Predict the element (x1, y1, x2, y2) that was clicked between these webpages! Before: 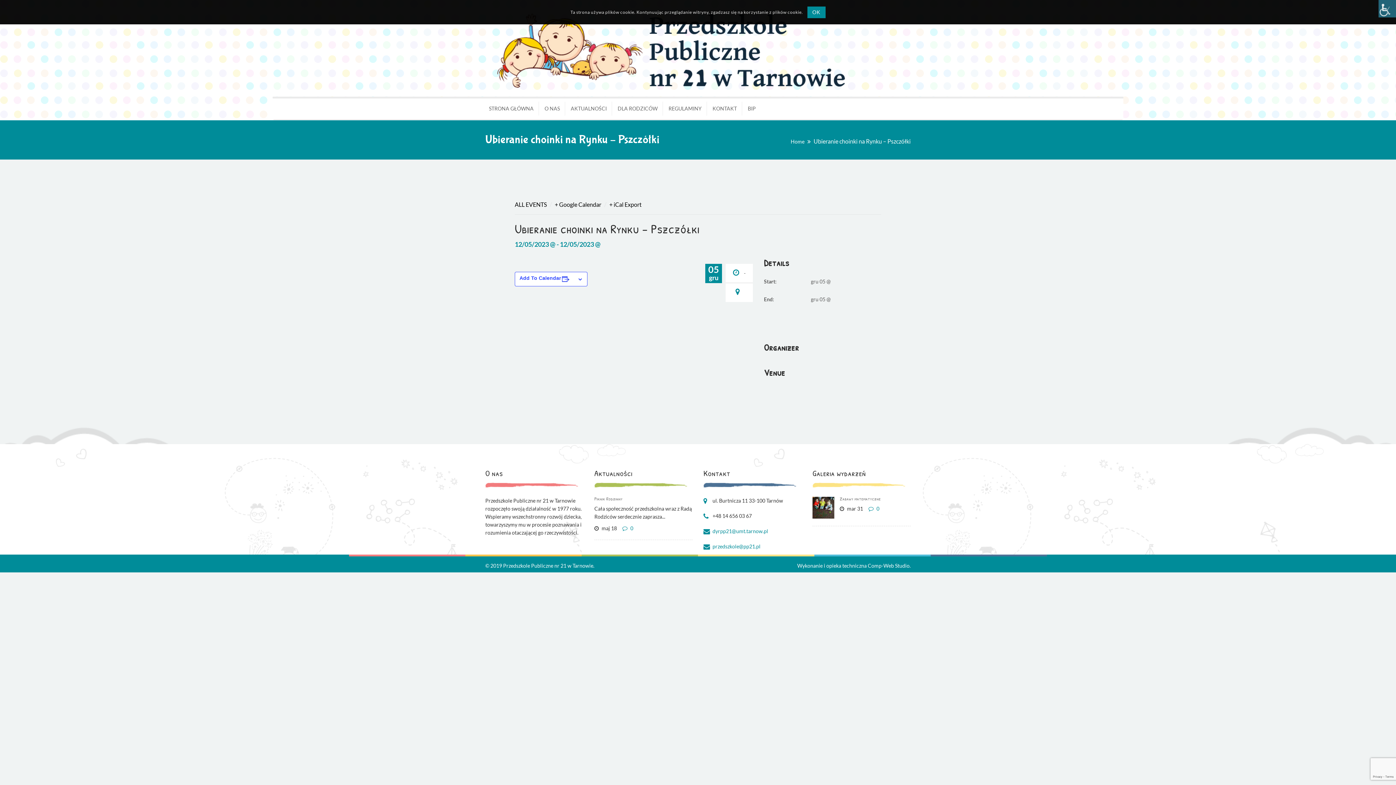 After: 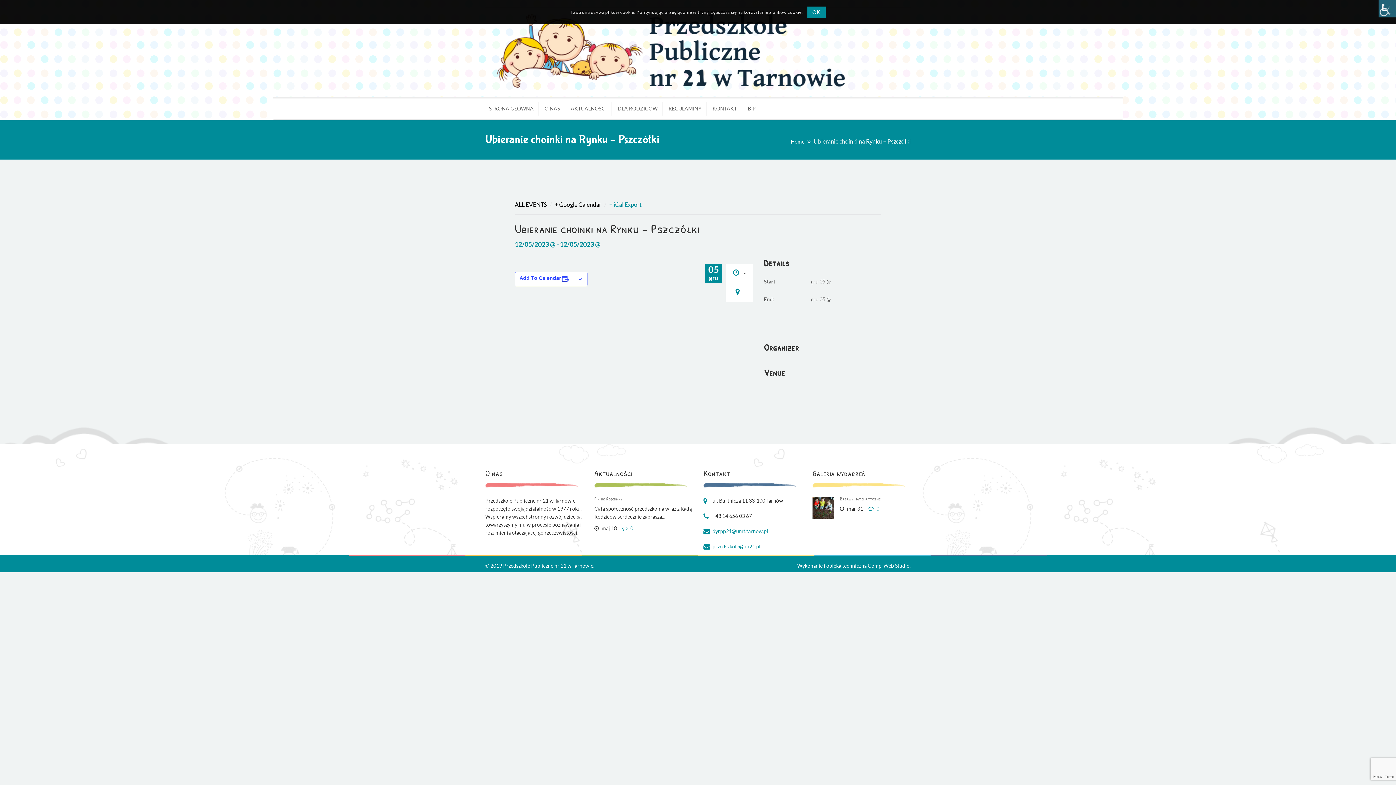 Action: bbox: (609, 201, 641, 208) label: + iCal Export